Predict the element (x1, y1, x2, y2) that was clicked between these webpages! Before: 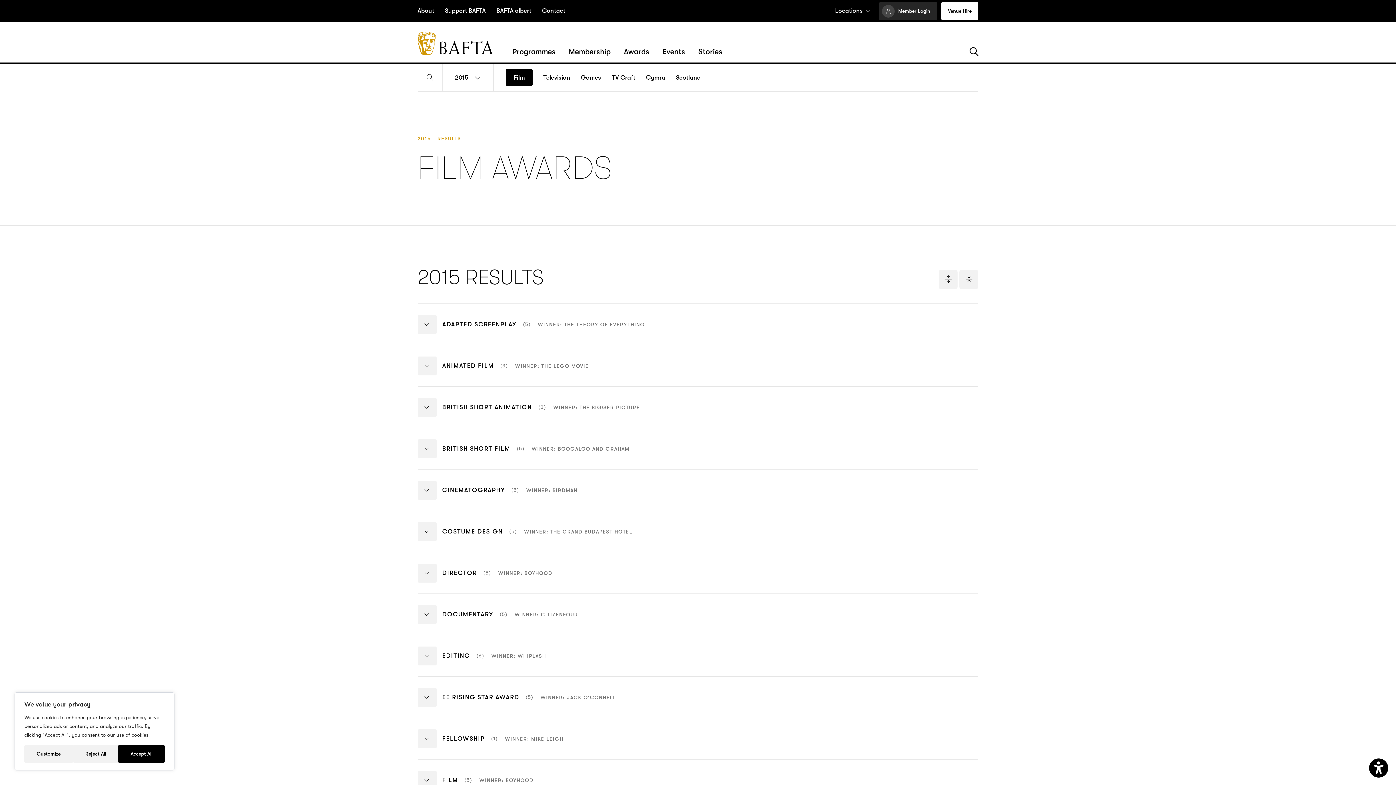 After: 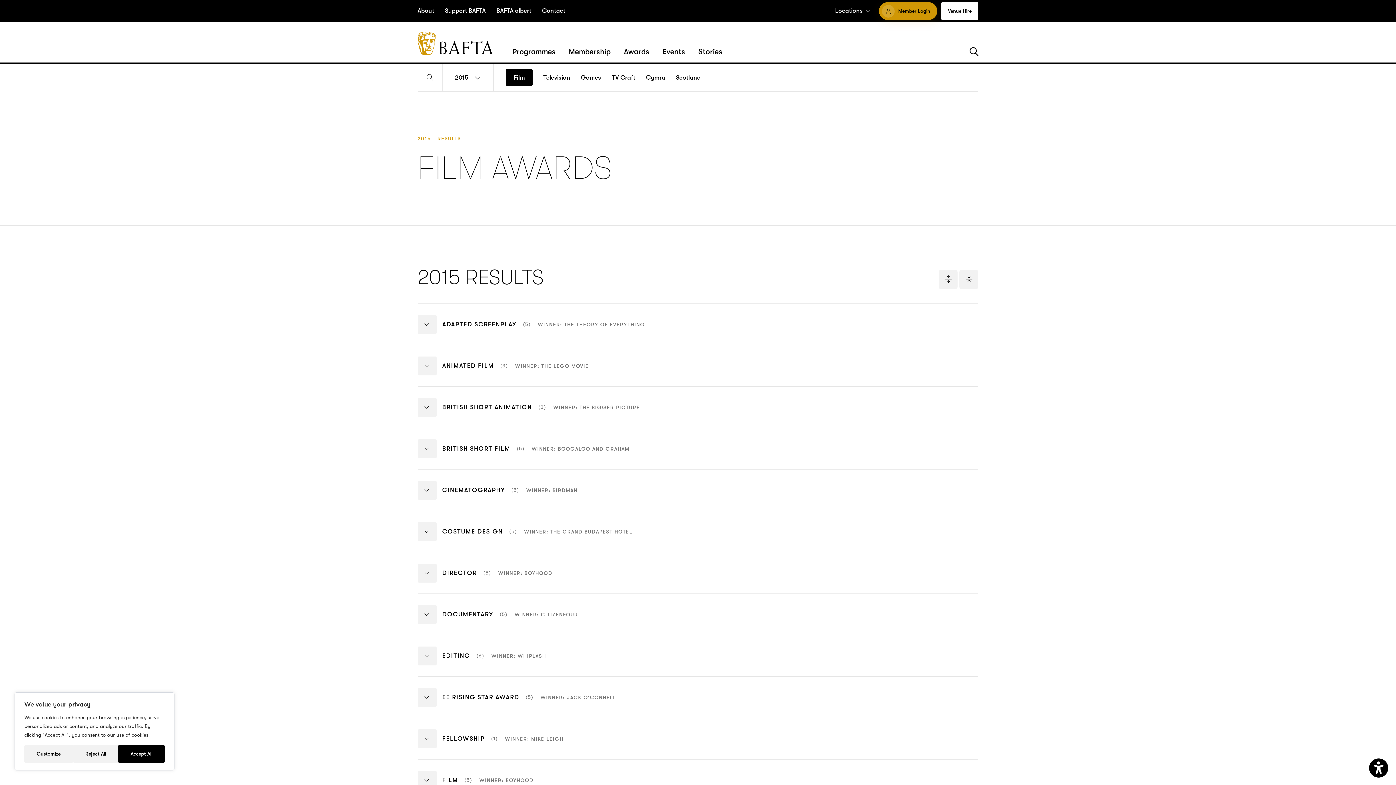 Action: bbox: (879, 2, 937, 20) label: Member Login